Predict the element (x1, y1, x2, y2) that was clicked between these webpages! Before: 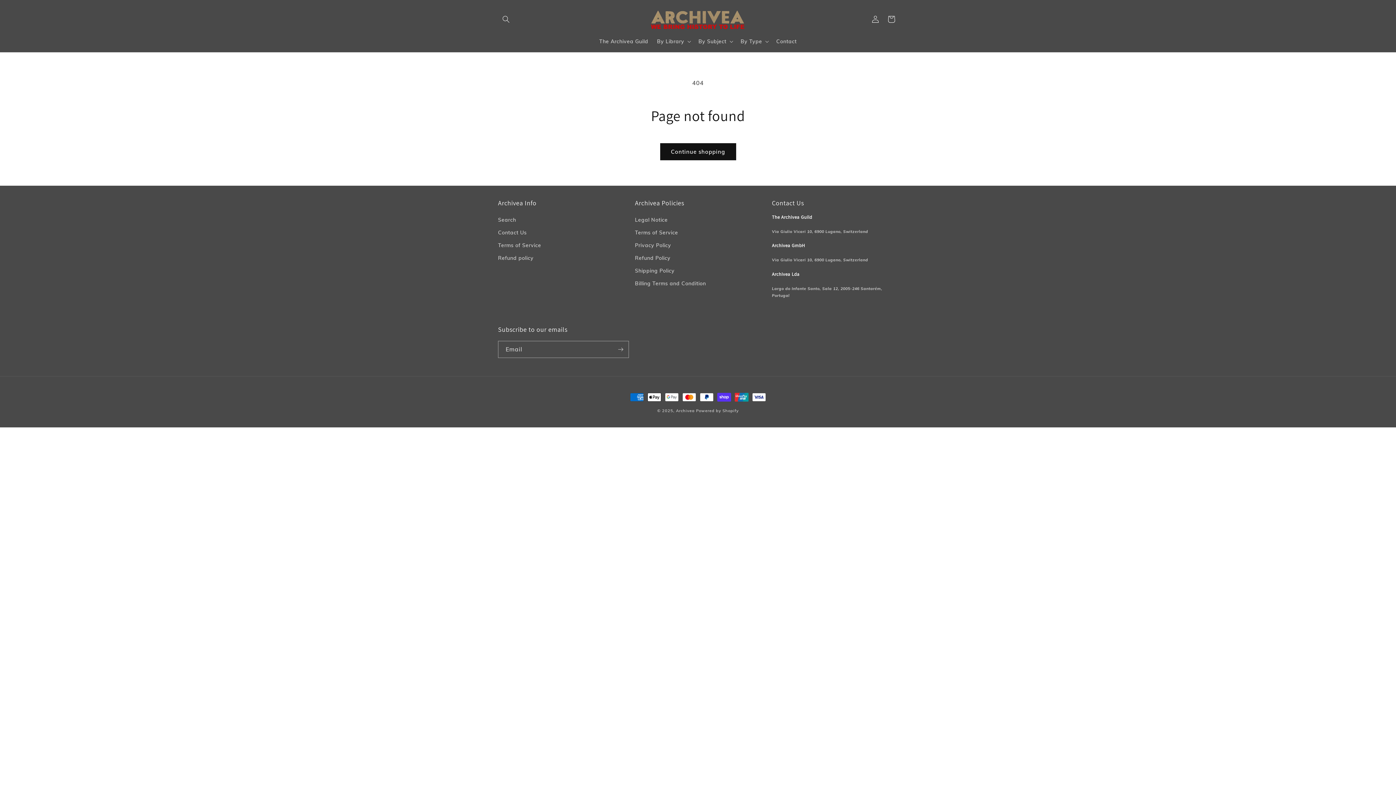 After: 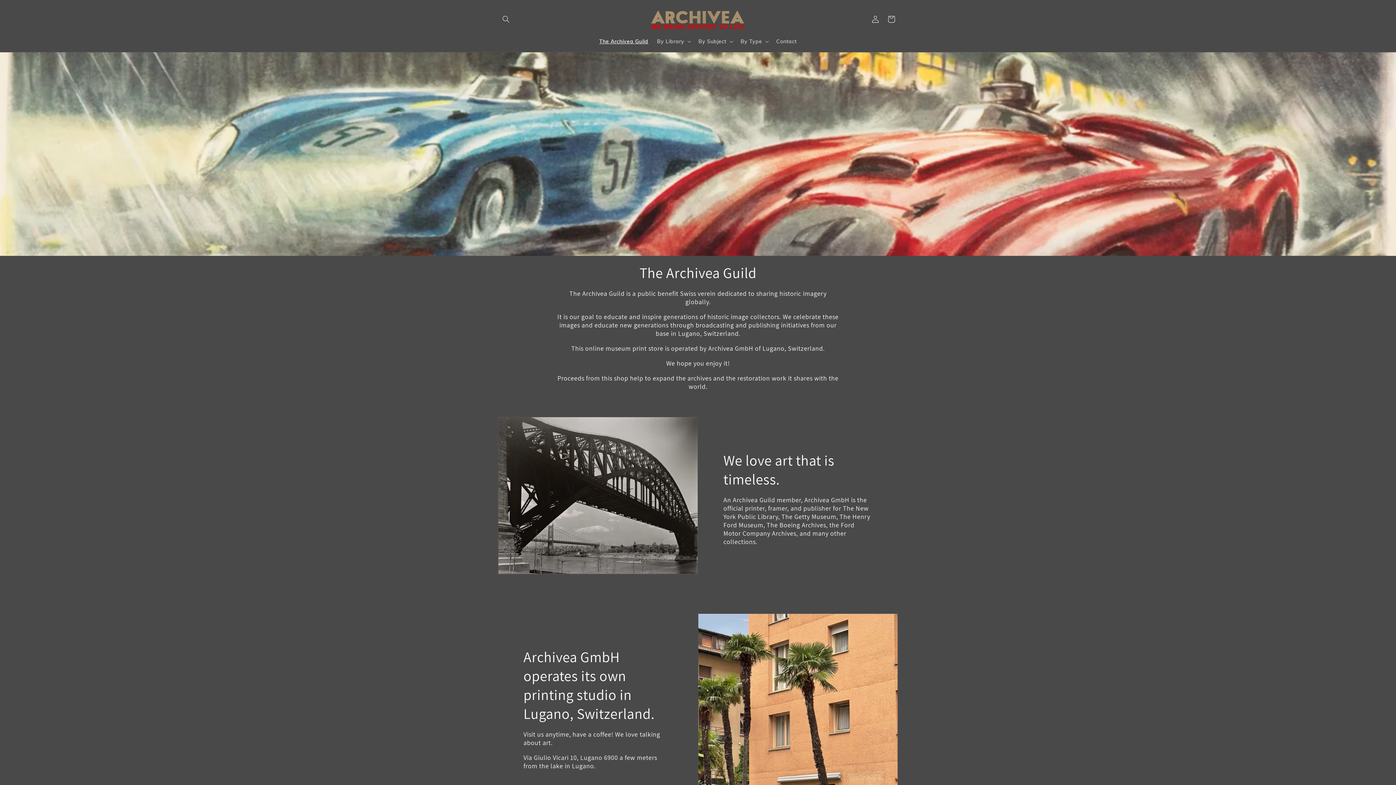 Action: label: Archivea  bbox: (676, 408, 696, 413)